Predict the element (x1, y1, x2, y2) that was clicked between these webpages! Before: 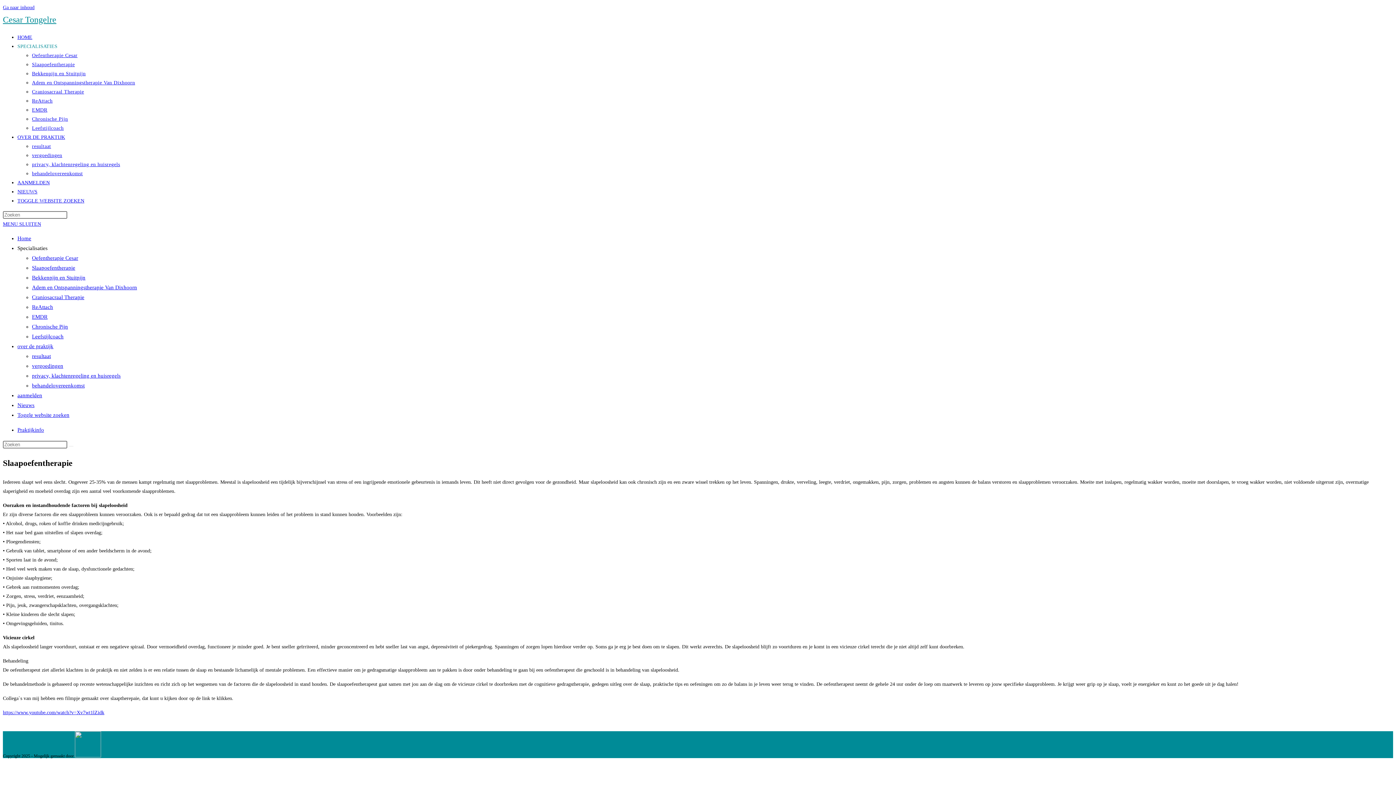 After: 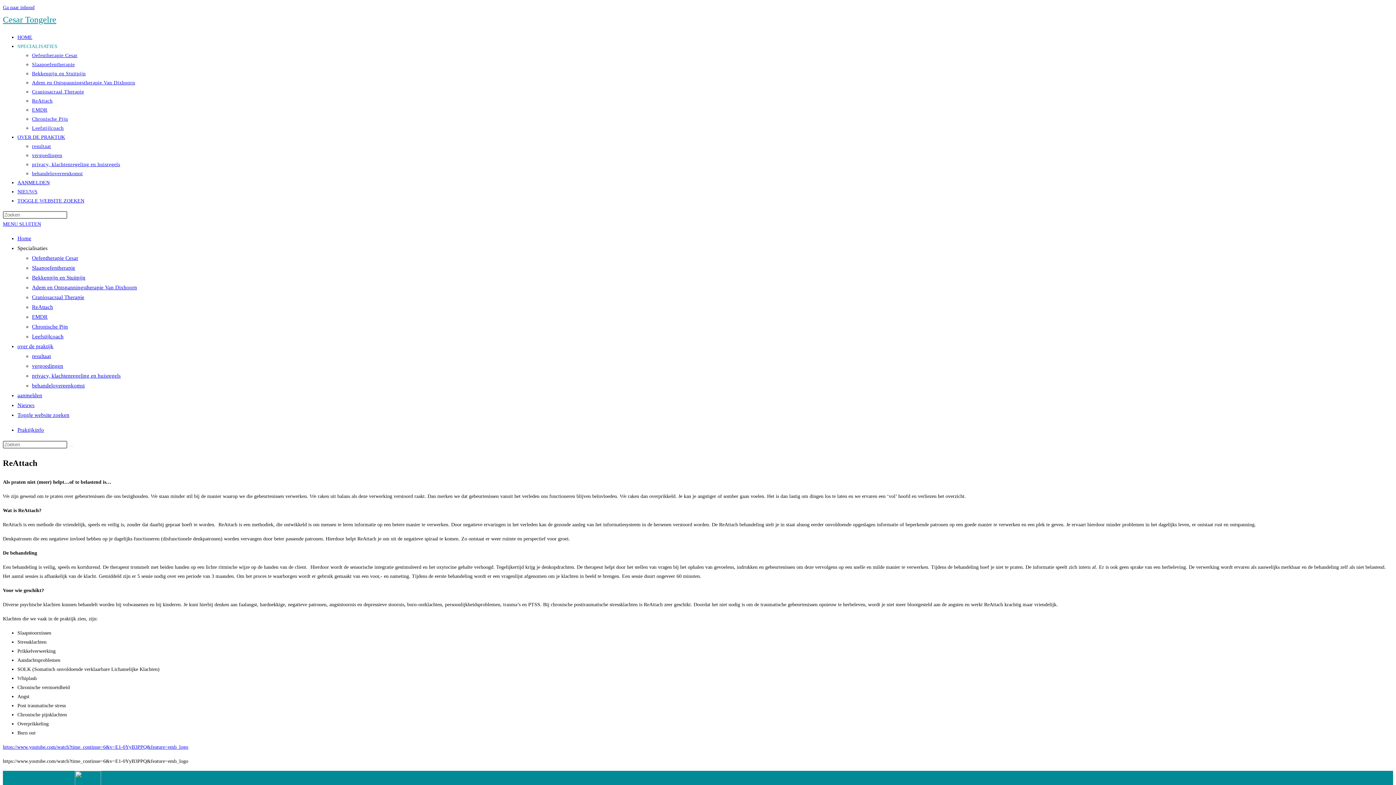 Action: label: ReAttach bbox: (32, 98, 52, 103)